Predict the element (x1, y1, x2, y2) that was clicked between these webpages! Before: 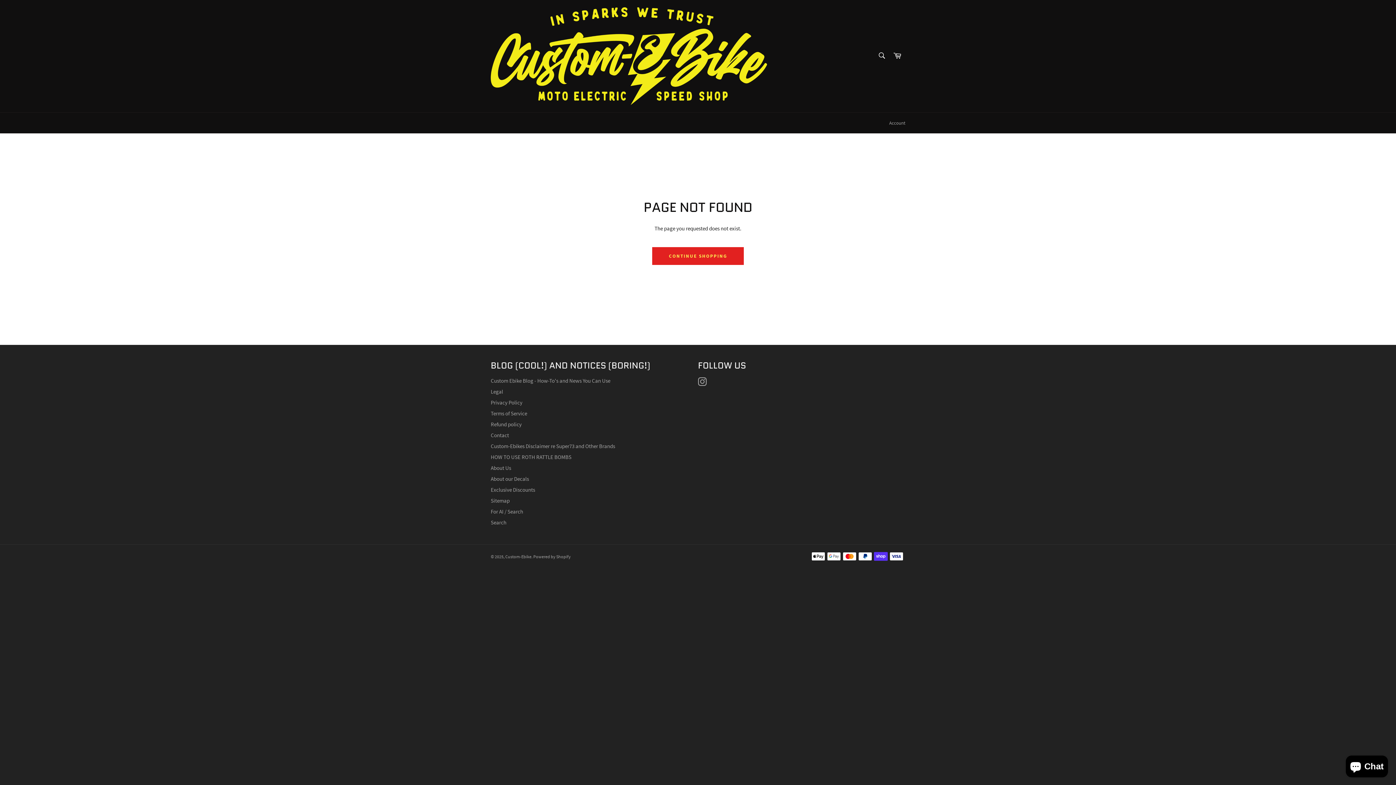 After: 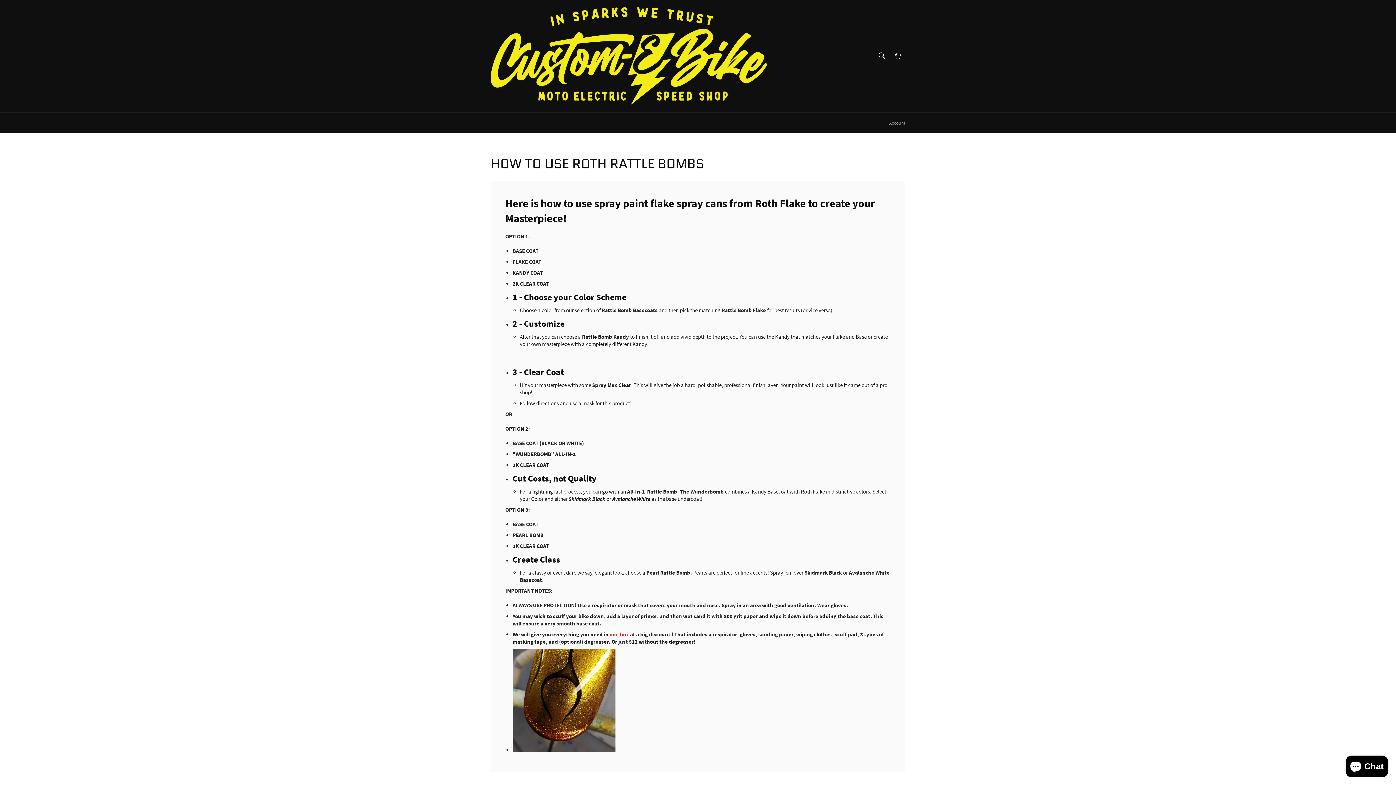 Action: bbox: (490, 453, 571, 460) label: HOW TO USE ROTH RATTLE BOMBS